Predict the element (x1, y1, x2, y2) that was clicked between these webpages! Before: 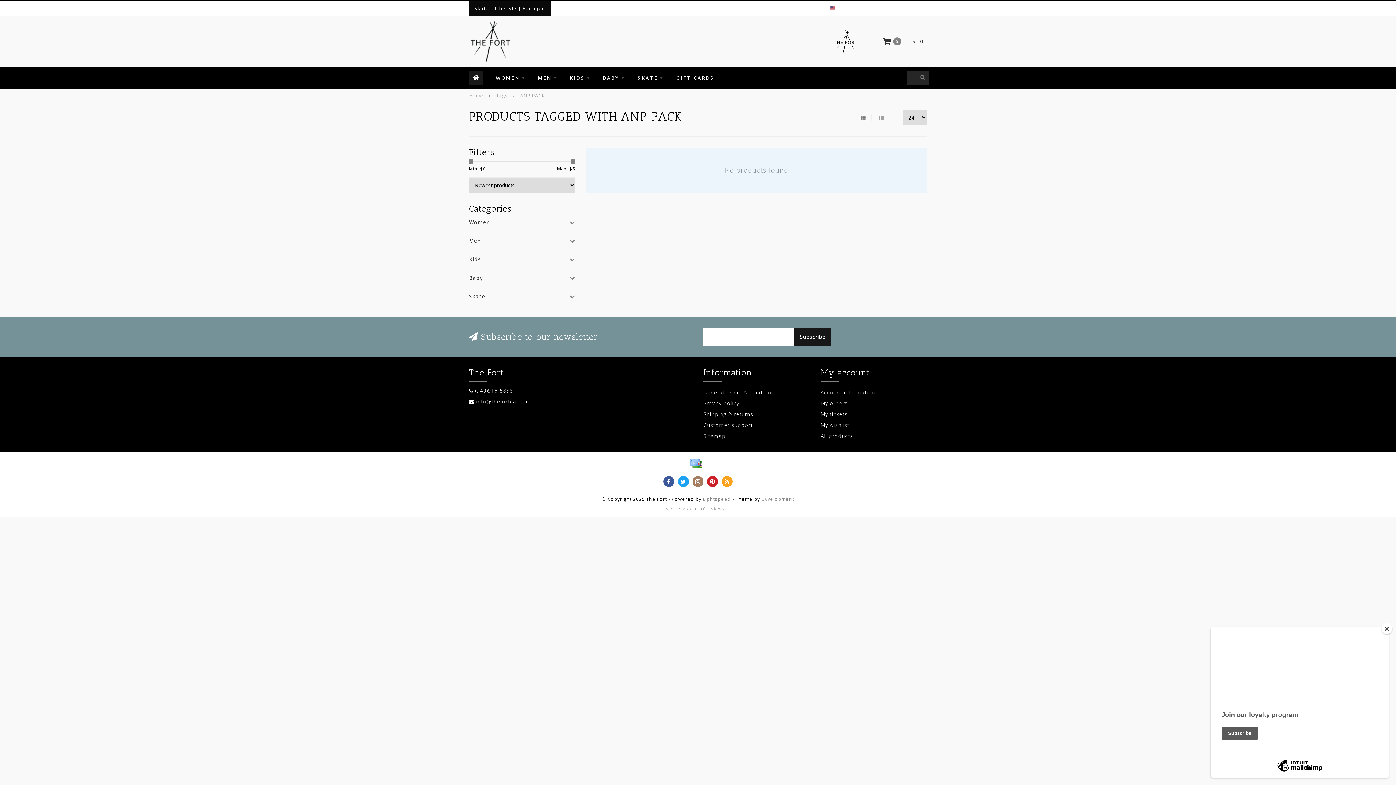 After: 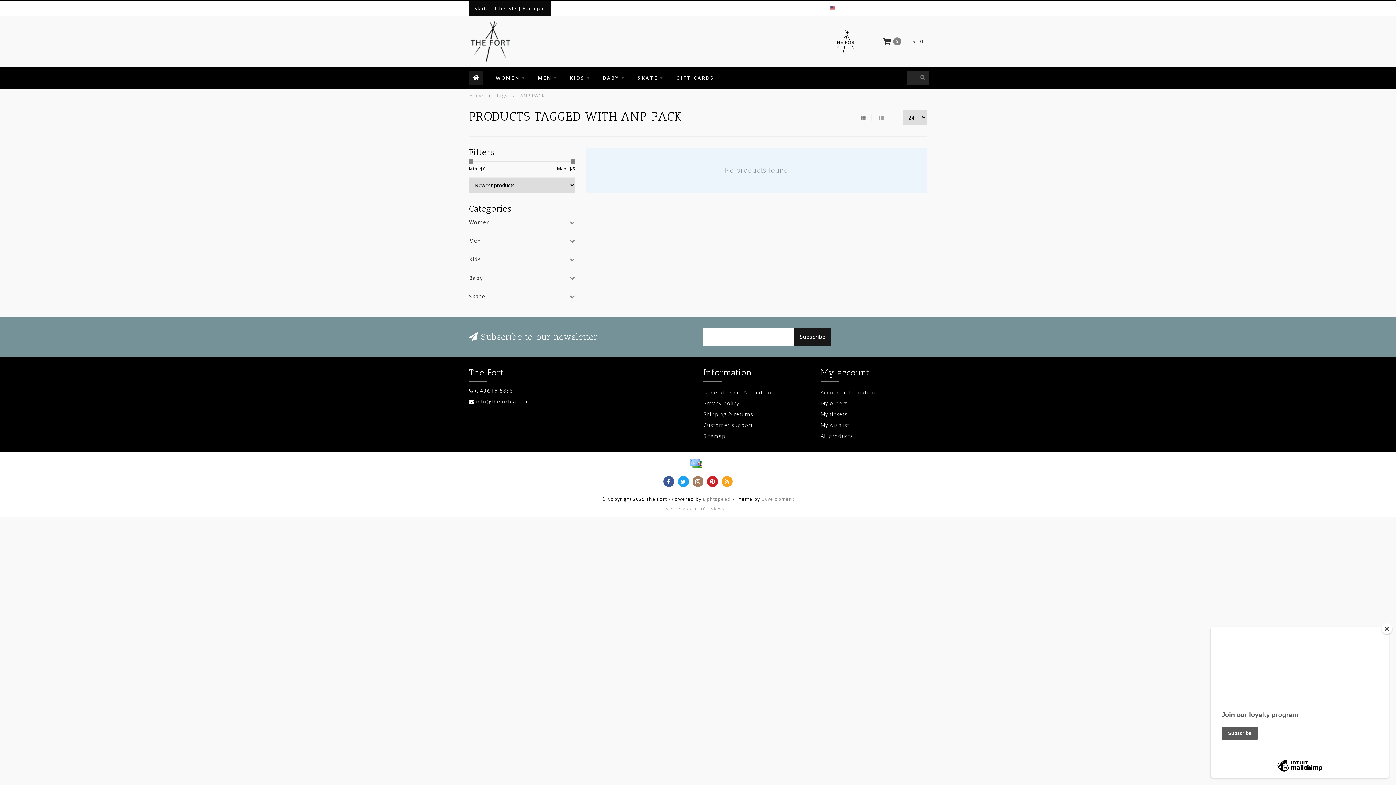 Action: bbox: (687, 458, 705, 469)